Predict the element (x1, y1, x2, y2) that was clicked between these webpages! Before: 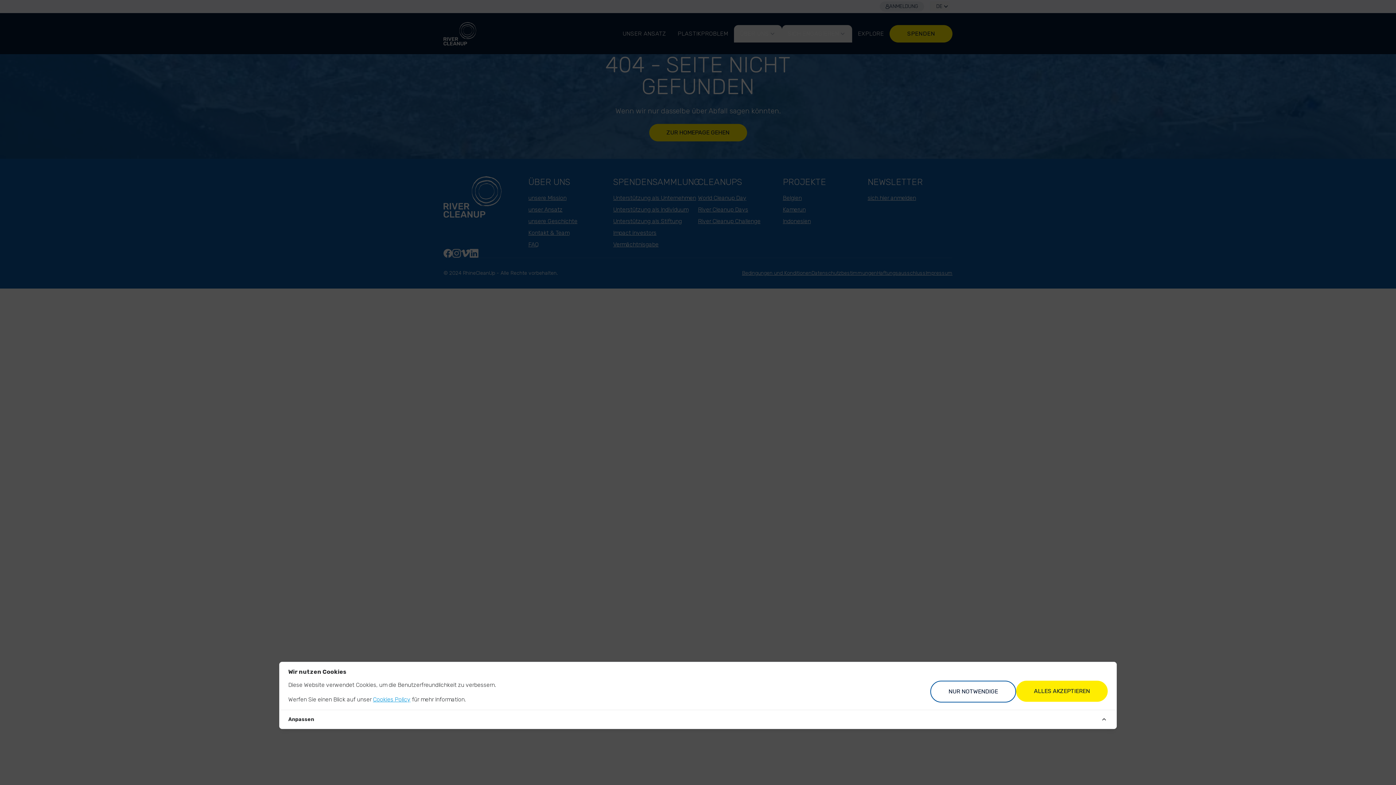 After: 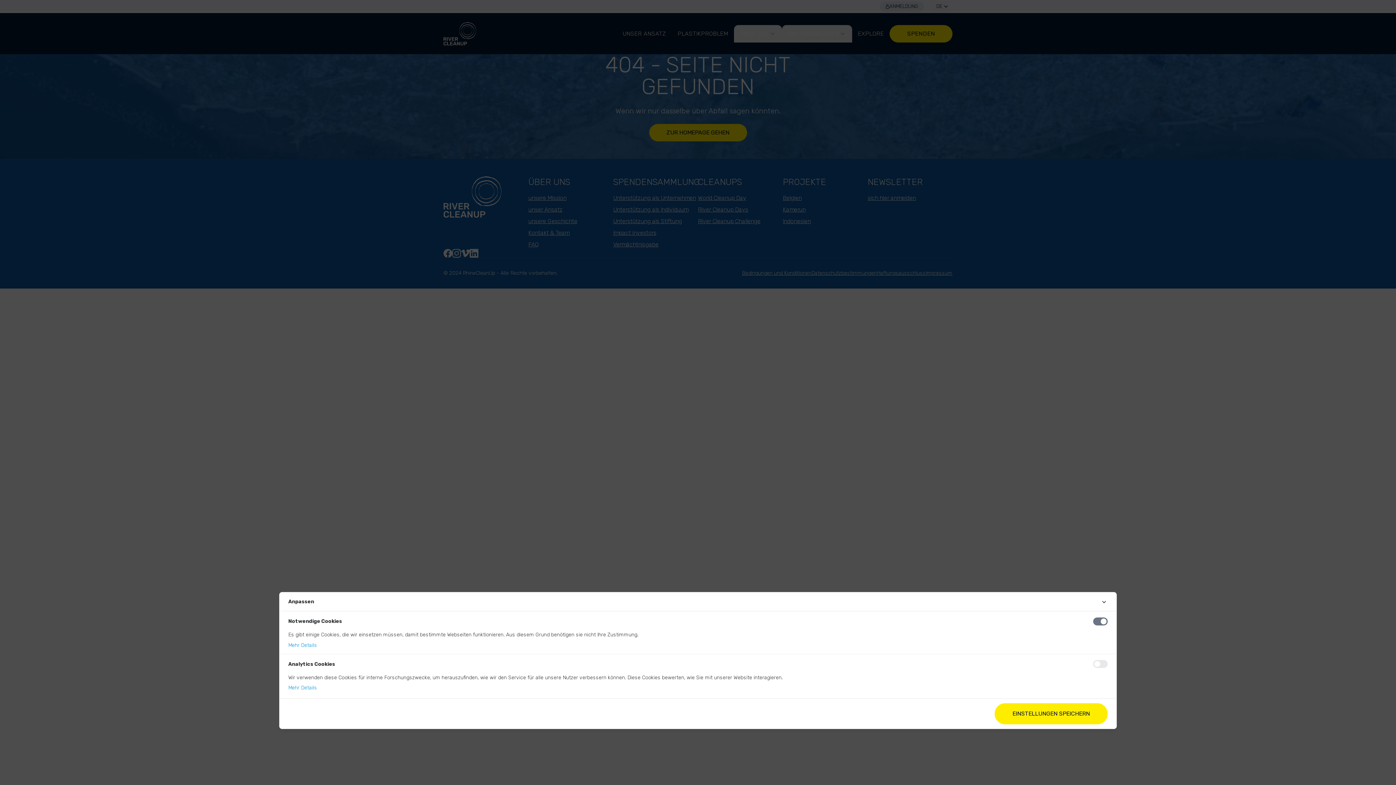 Action: label: Anpassen bbox: (279, 710, 1116, 729)